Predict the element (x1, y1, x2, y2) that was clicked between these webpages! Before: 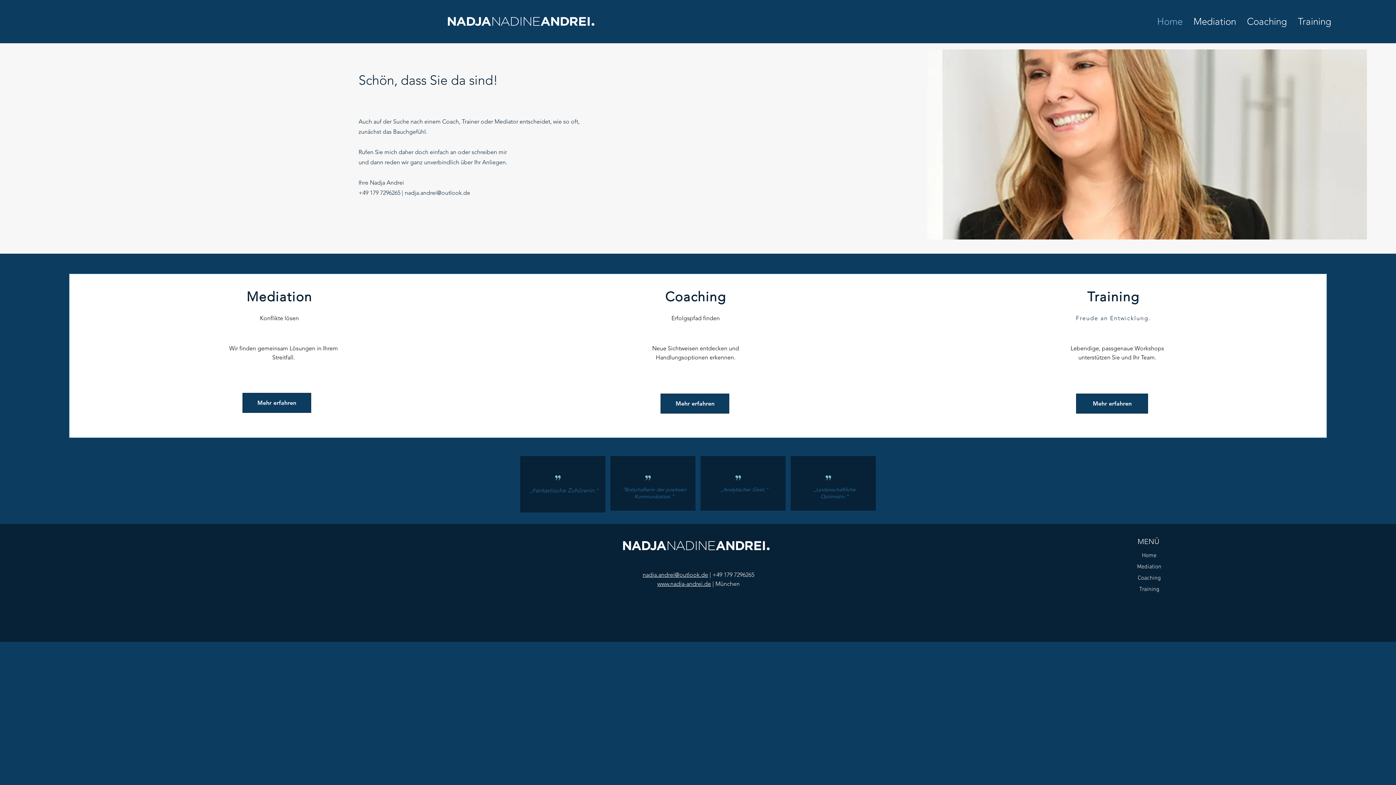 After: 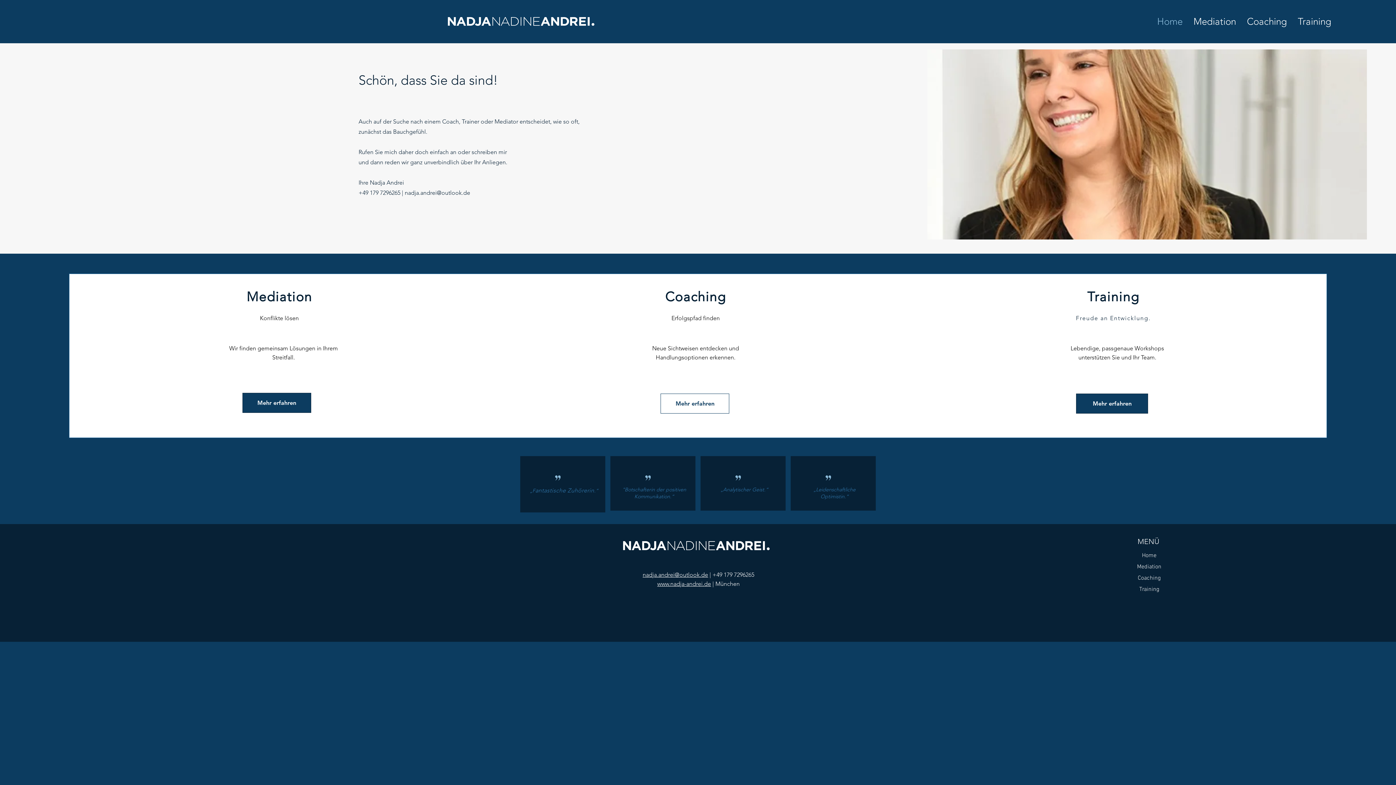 Action: bbox: (660, 393, 729, 413) label: Mehr erfahren